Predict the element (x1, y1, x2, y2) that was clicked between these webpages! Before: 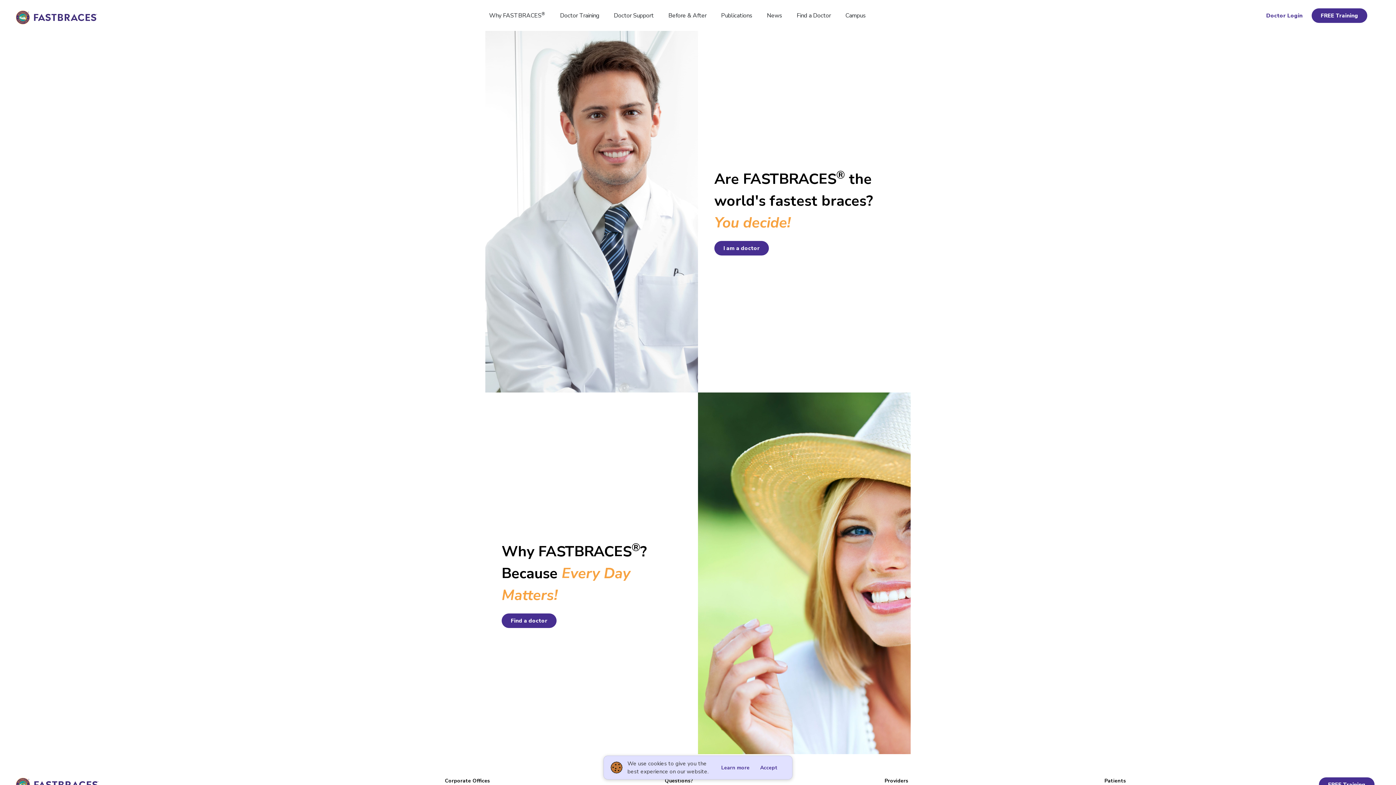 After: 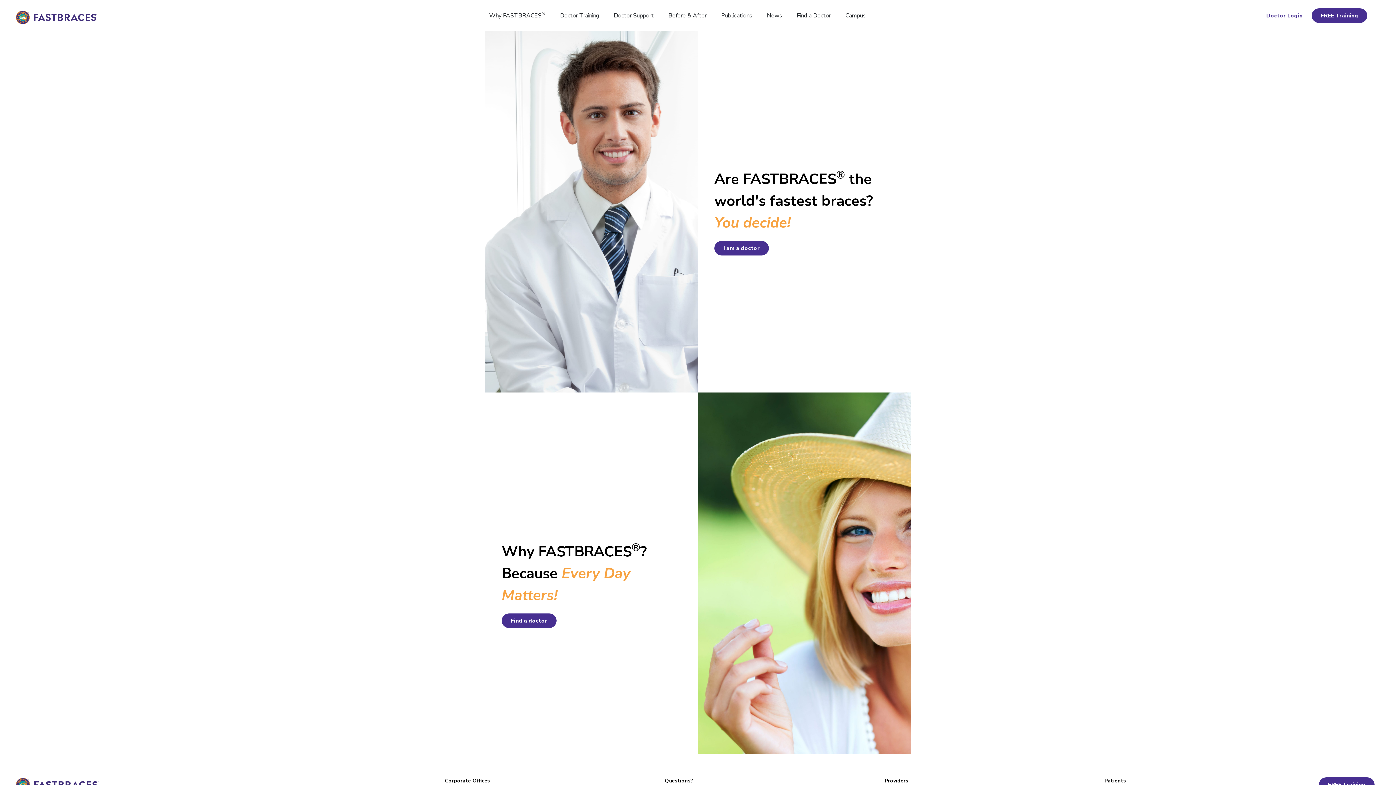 Action: label: Accept bbox: (752, 761, 785, 774)